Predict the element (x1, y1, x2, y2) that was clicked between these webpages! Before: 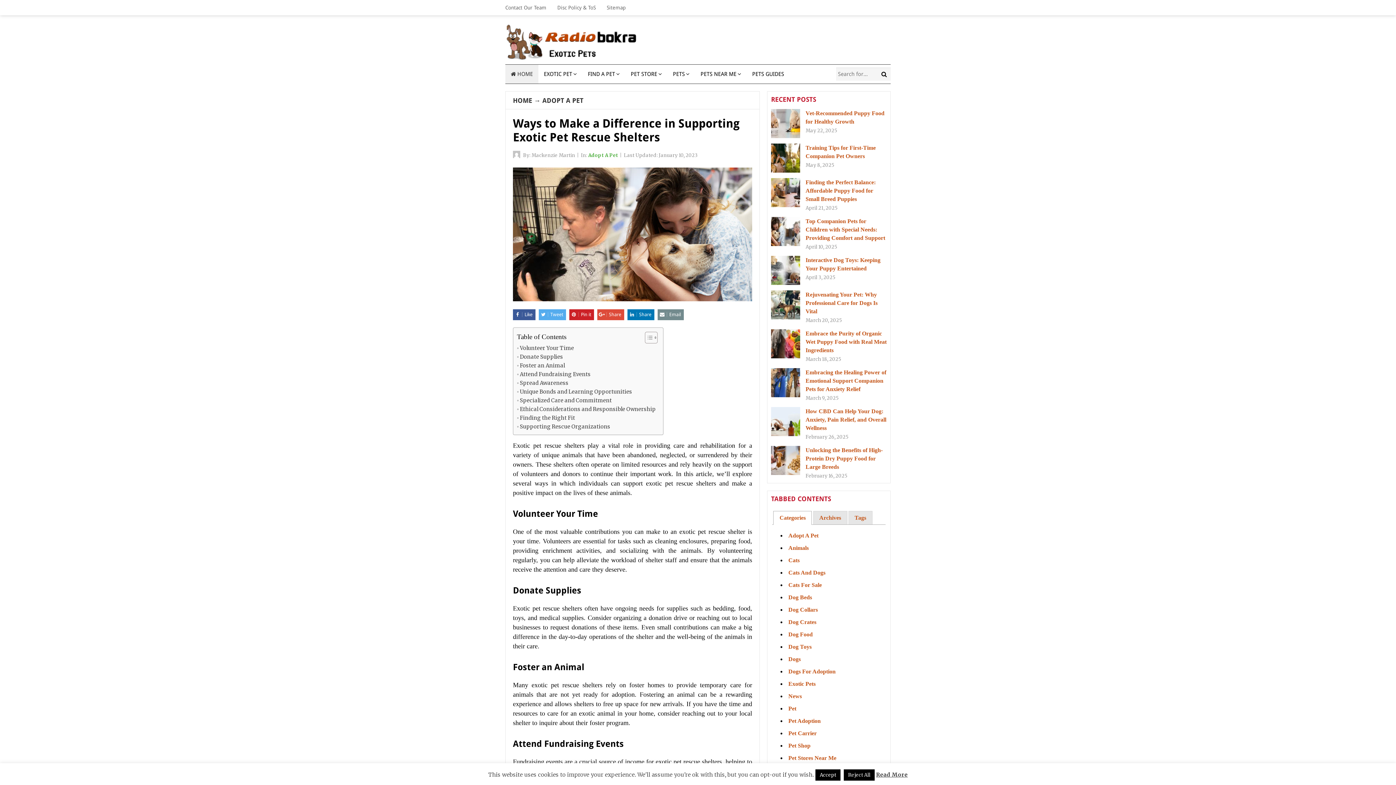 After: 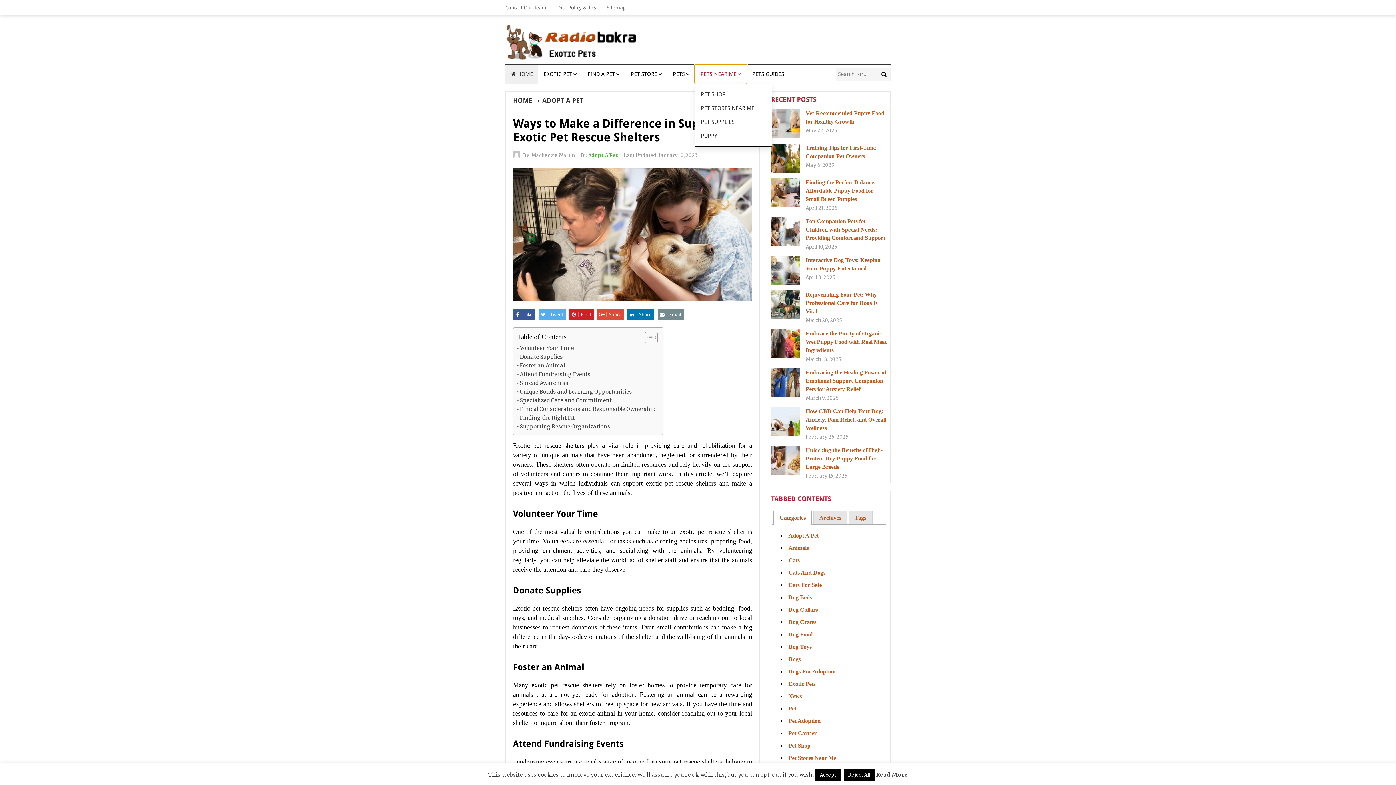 Action: bbox: (695, 64, 746, 83) label: PETS NEAR ME